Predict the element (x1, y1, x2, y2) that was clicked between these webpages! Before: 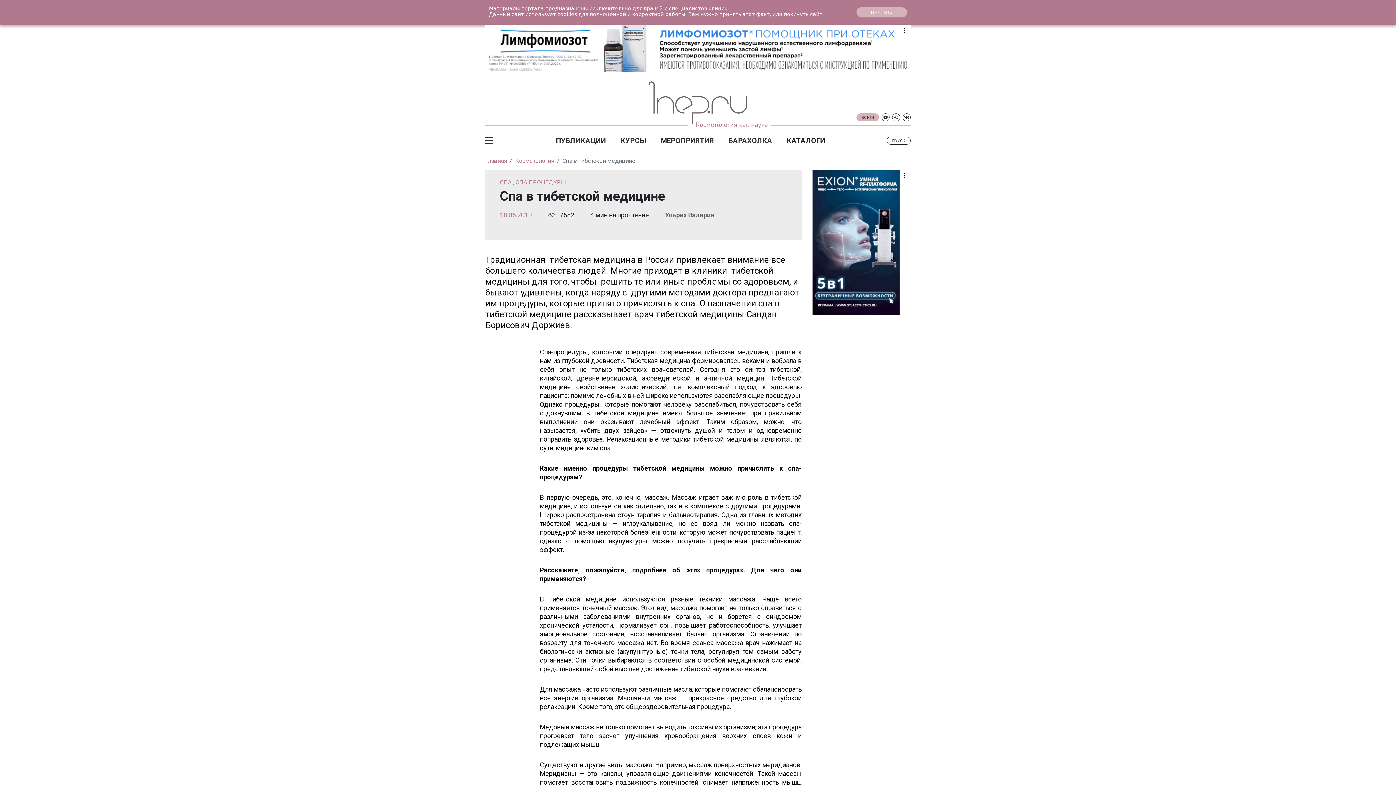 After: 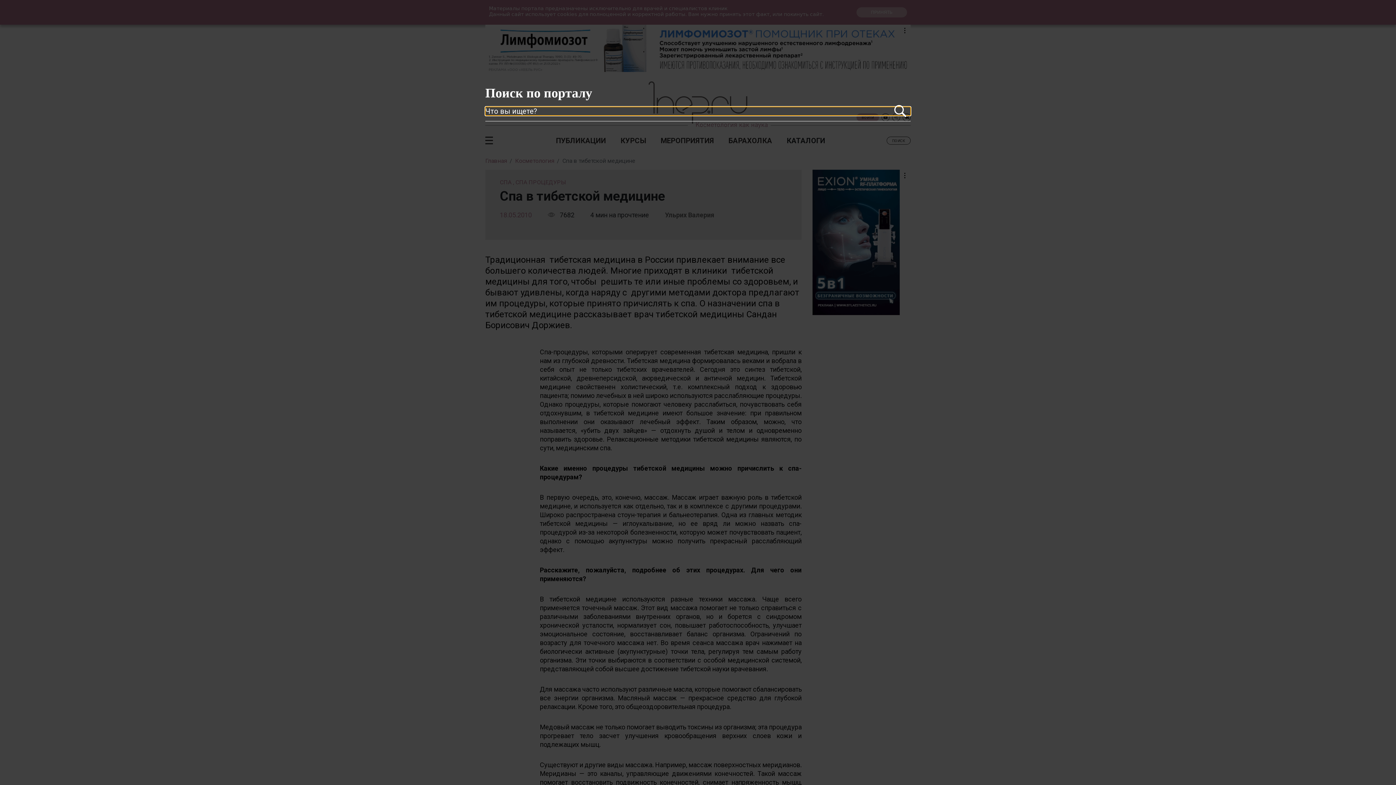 Action: label: ПОИСК bbox: (886, 136, 910, 144)